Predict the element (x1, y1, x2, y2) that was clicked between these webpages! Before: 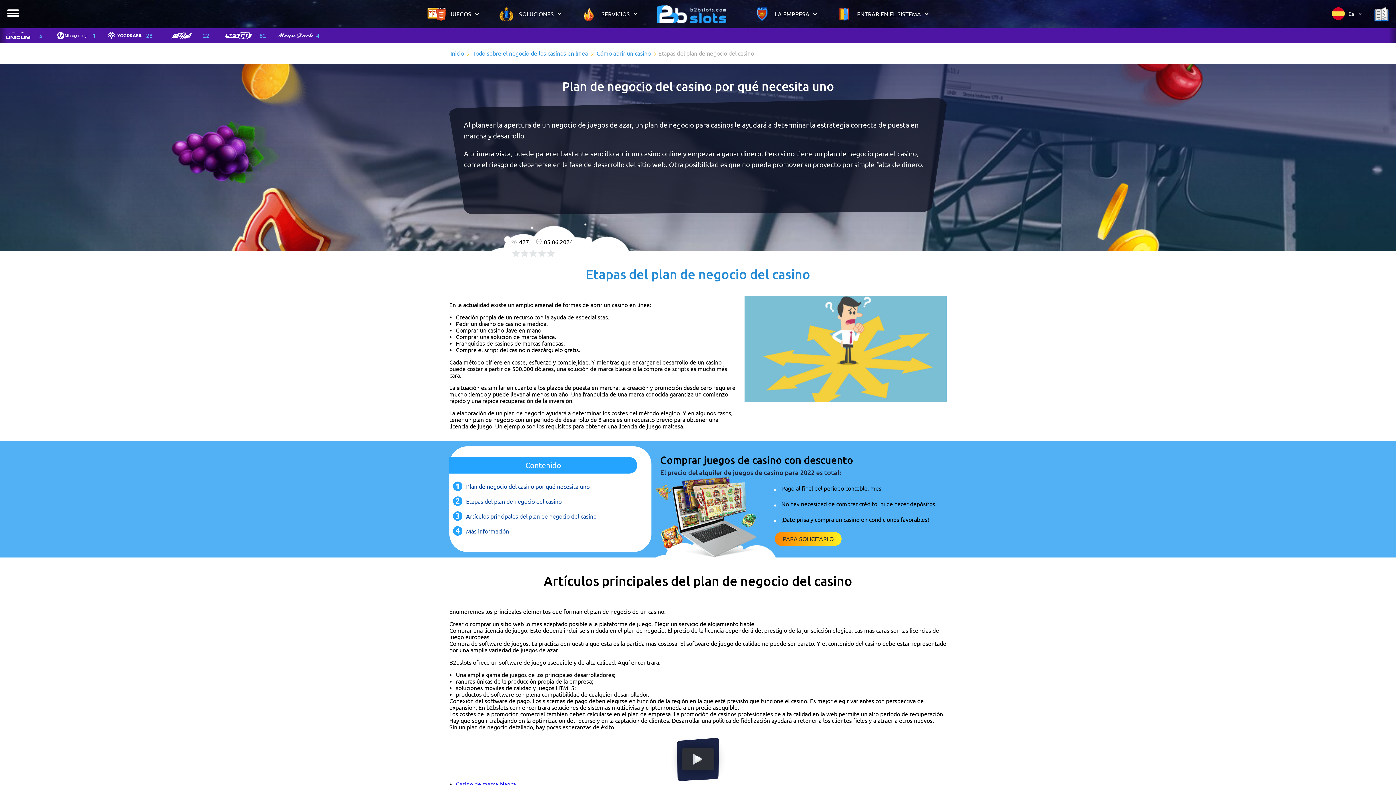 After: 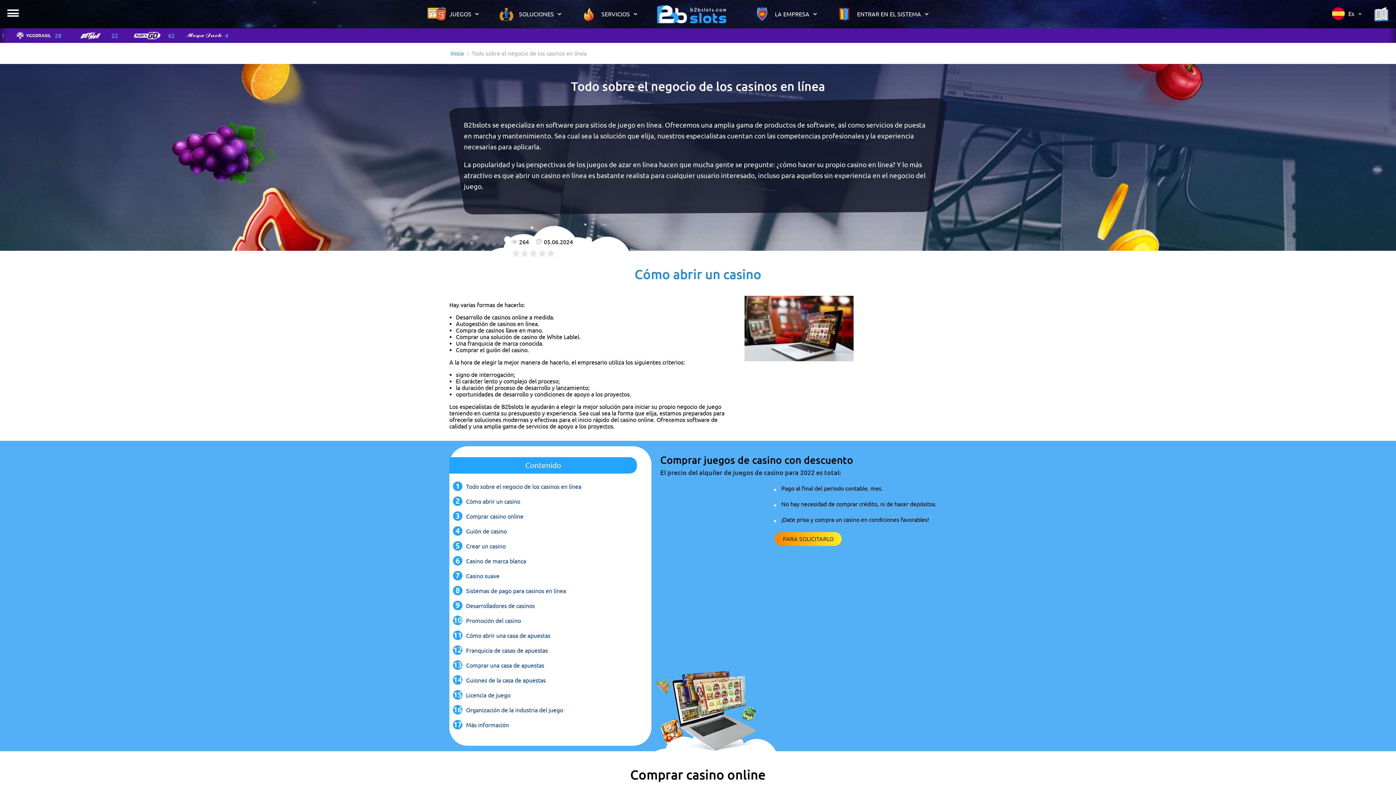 Action: label: Todo sobre el negocio de los casinos en línea bbox: (471, 50, 589, 56)